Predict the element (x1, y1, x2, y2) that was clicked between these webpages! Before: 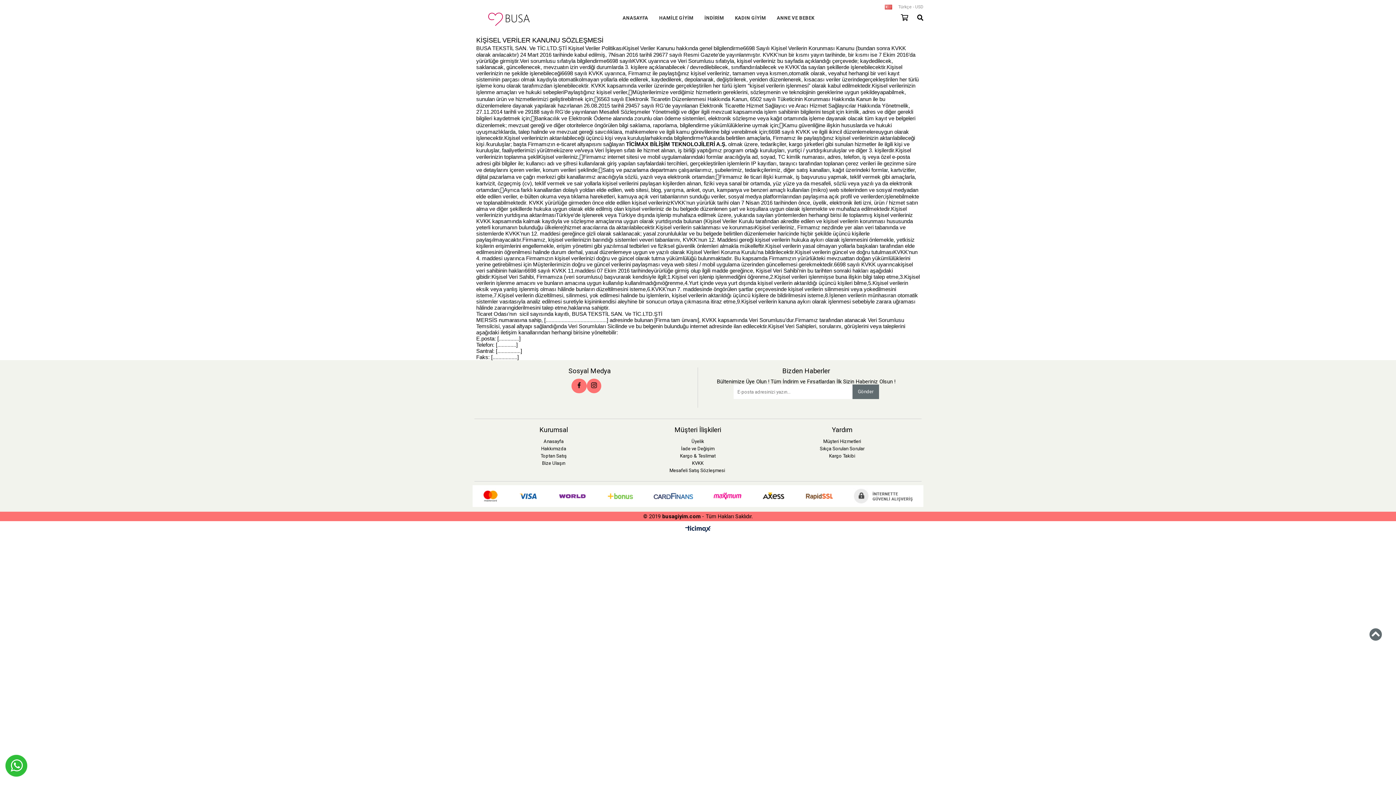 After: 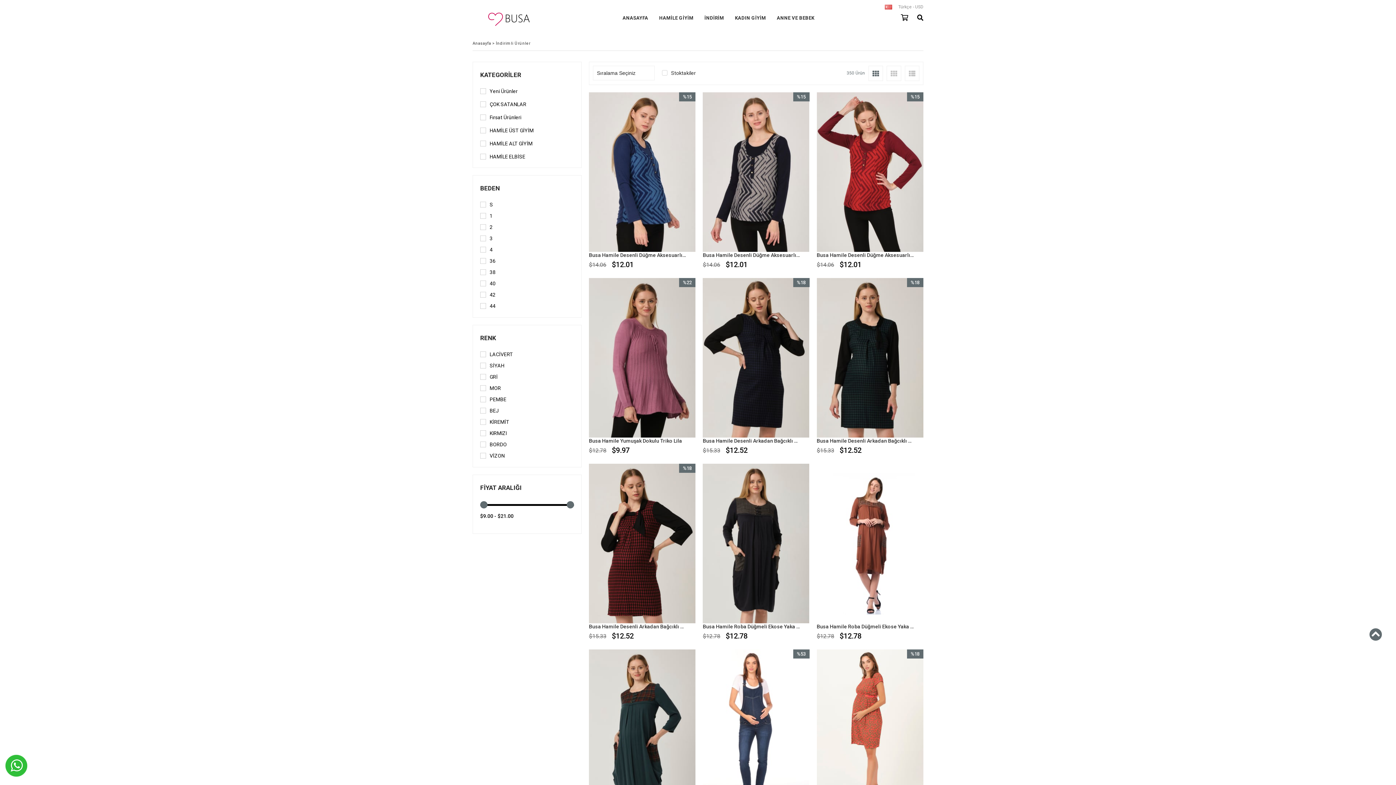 Action: label: İNDİRİM bbox: (699, 0, 729, 36)